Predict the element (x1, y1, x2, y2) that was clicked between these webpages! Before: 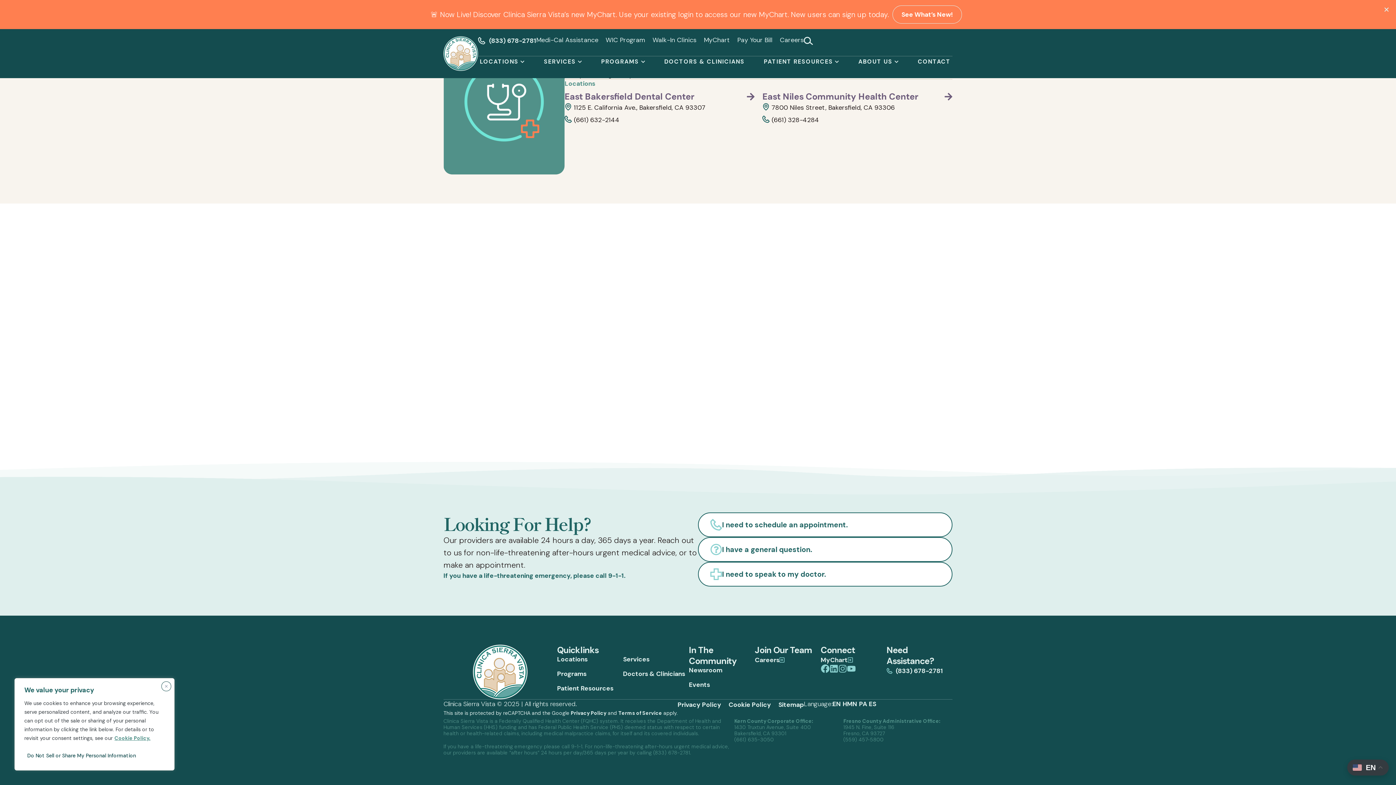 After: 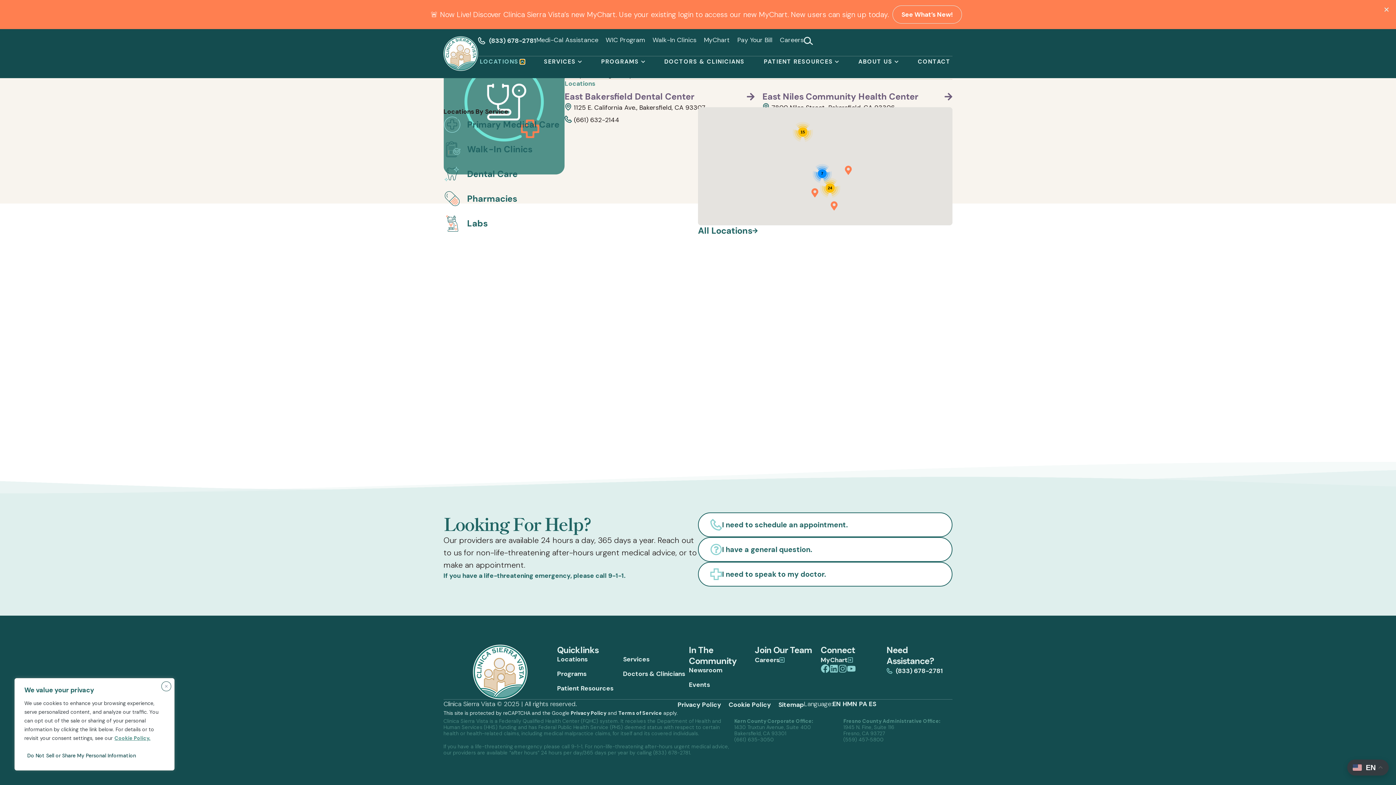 Action: label: Open Locations bbox: (520, 59, 524, 64)